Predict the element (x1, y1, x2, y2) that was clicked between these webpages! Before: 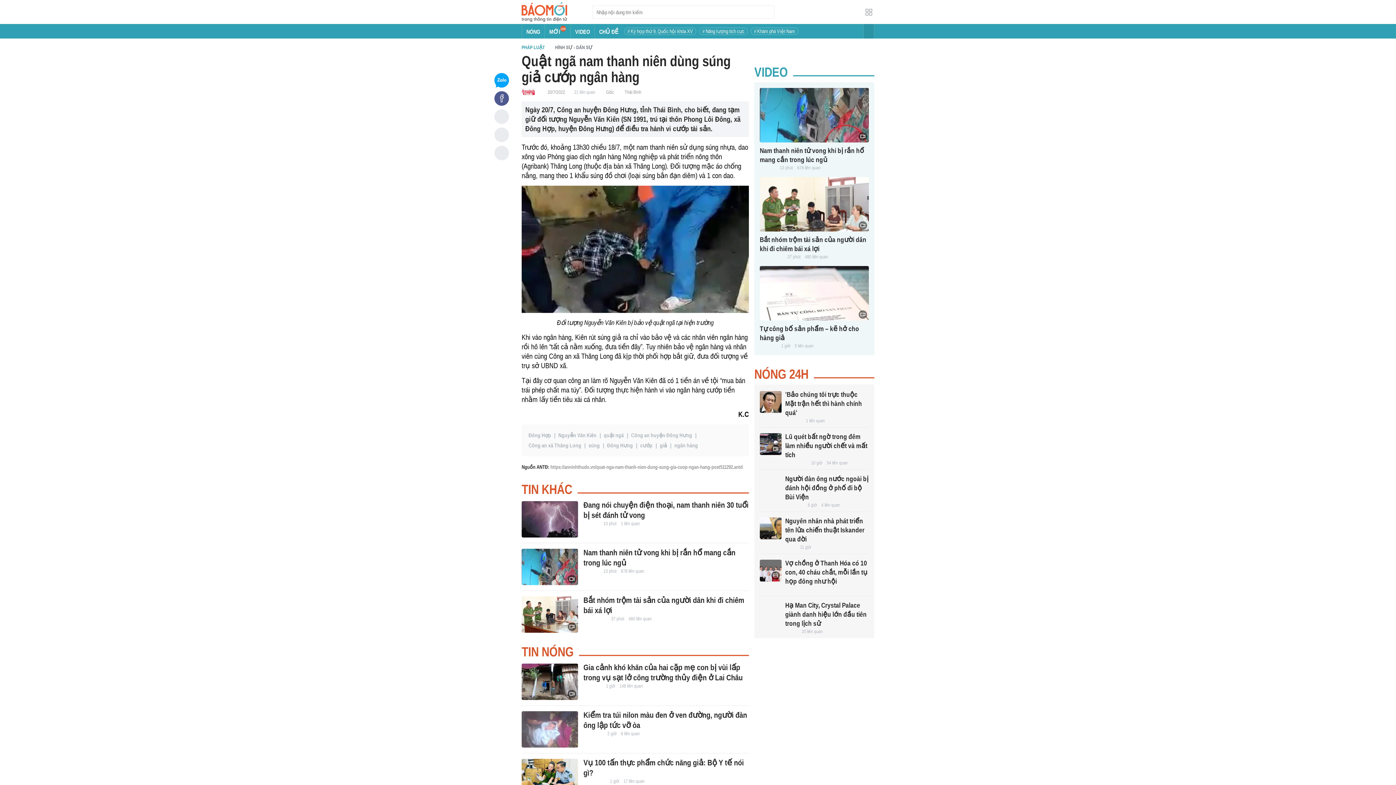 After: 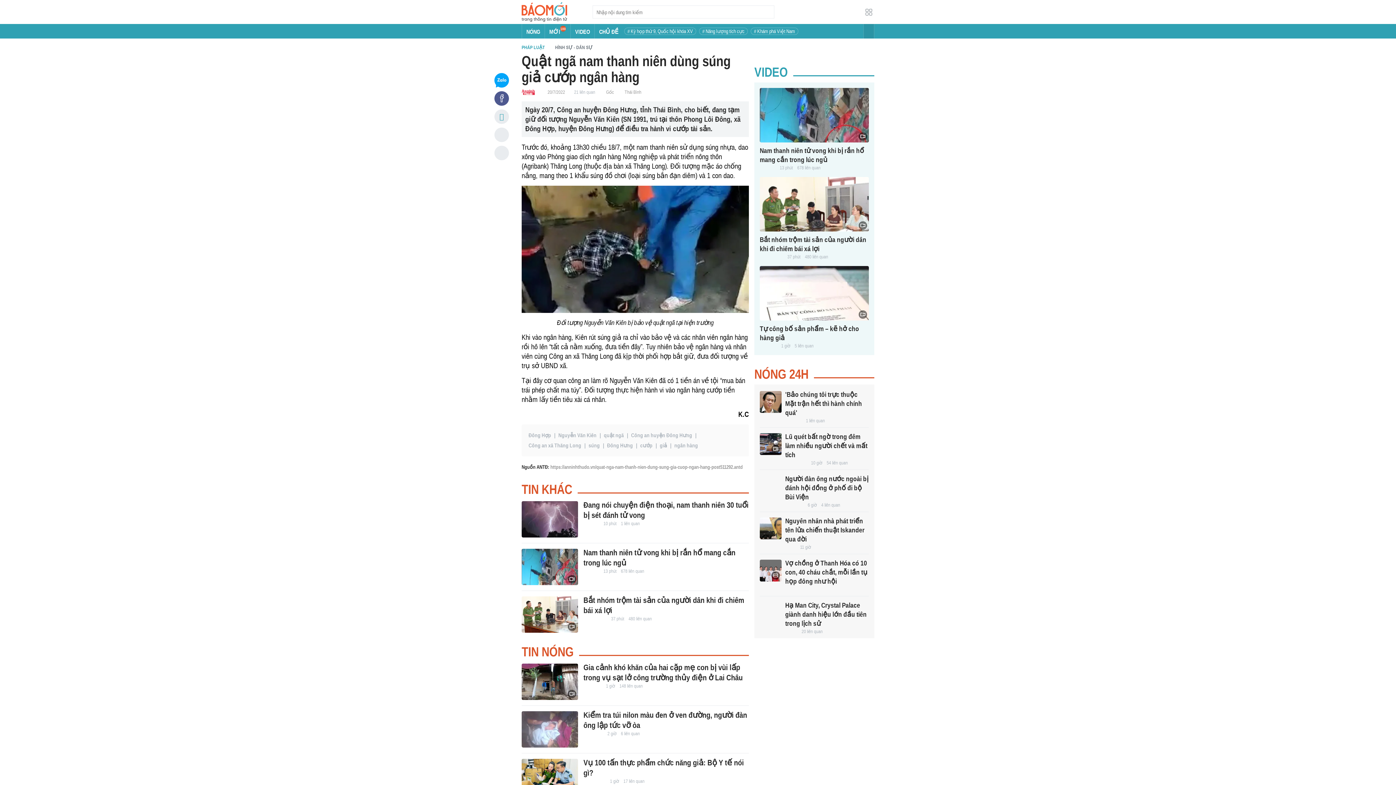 Action: bbox: (494, 109, 509, 124) label: Button